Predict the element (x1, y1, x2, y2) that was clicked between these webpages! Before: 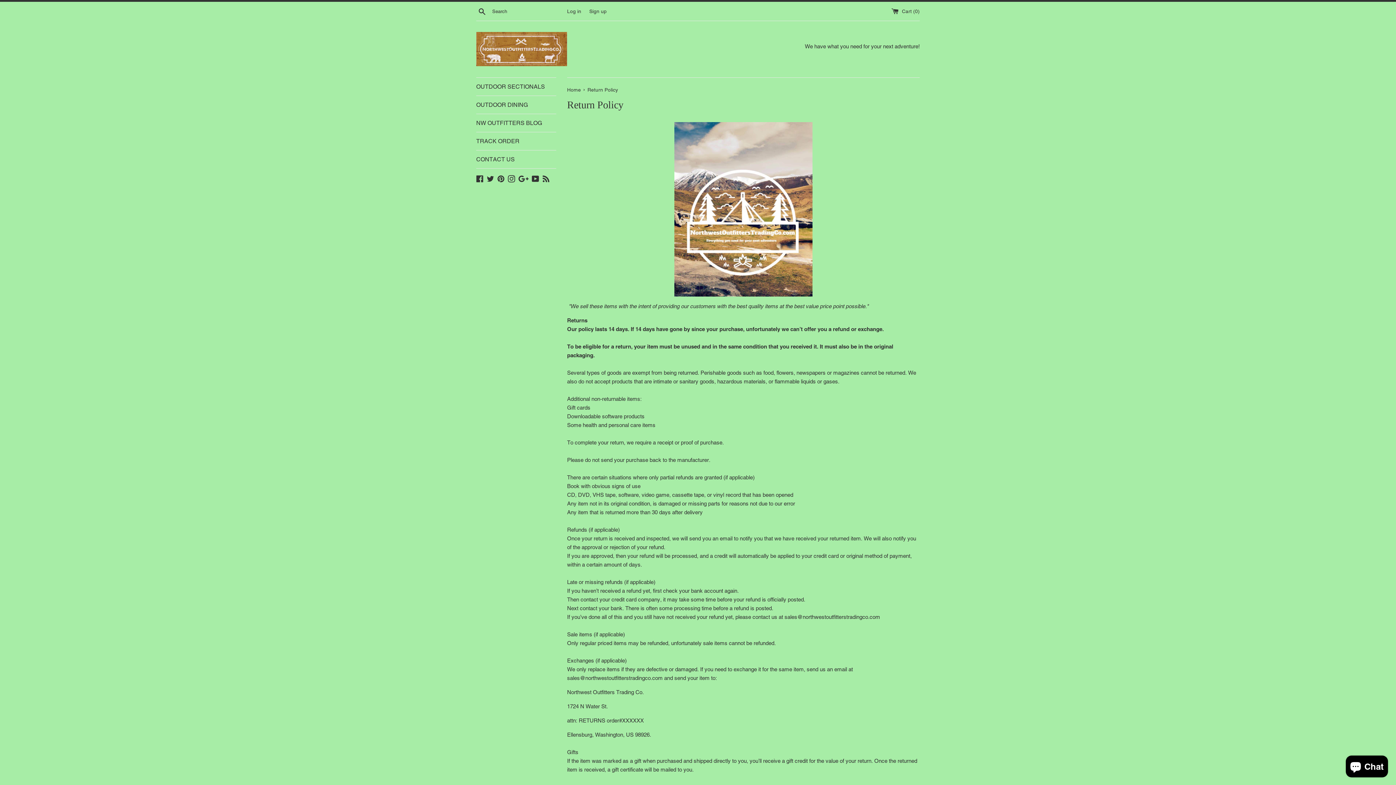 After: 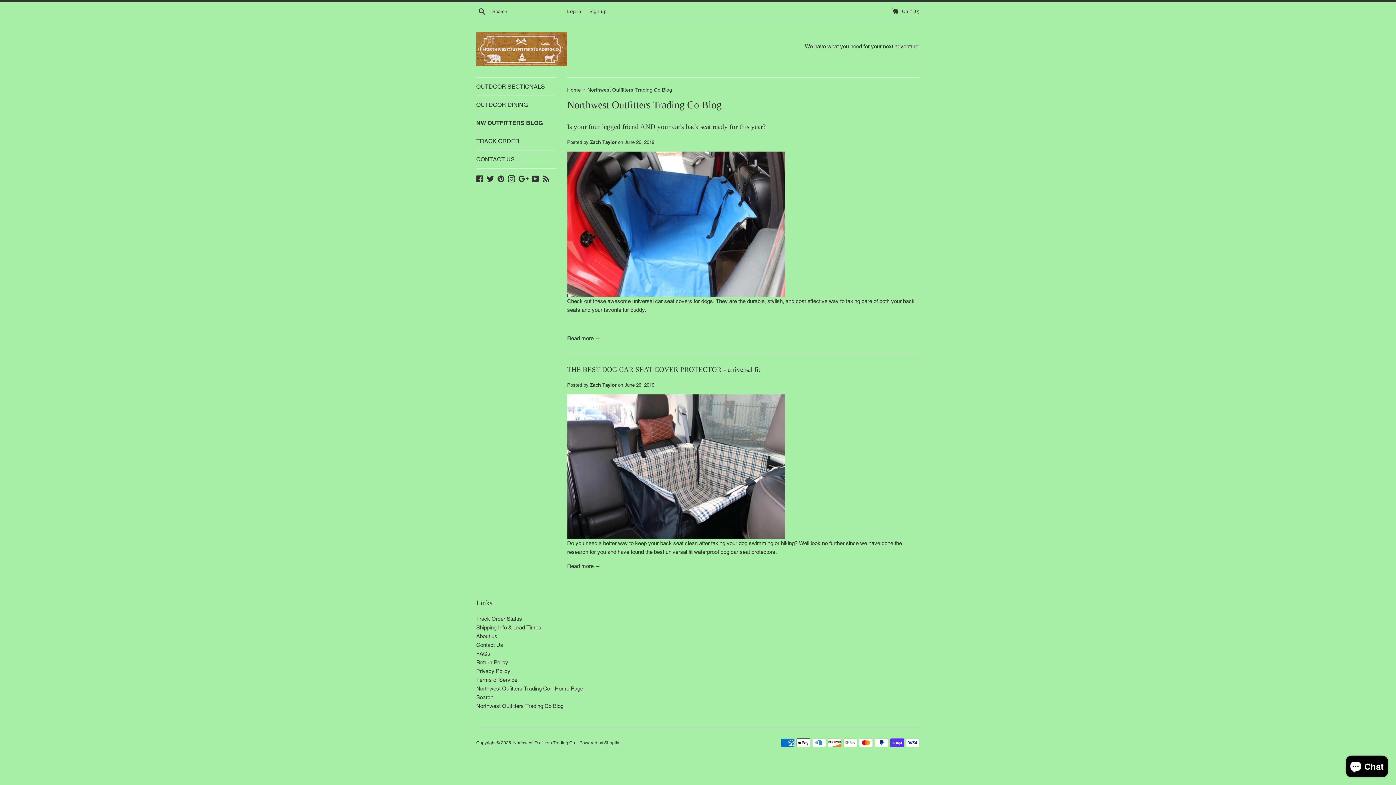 Action: bbox: (476, 114, 556, 132) label: NW OUTFITTERS BLOG